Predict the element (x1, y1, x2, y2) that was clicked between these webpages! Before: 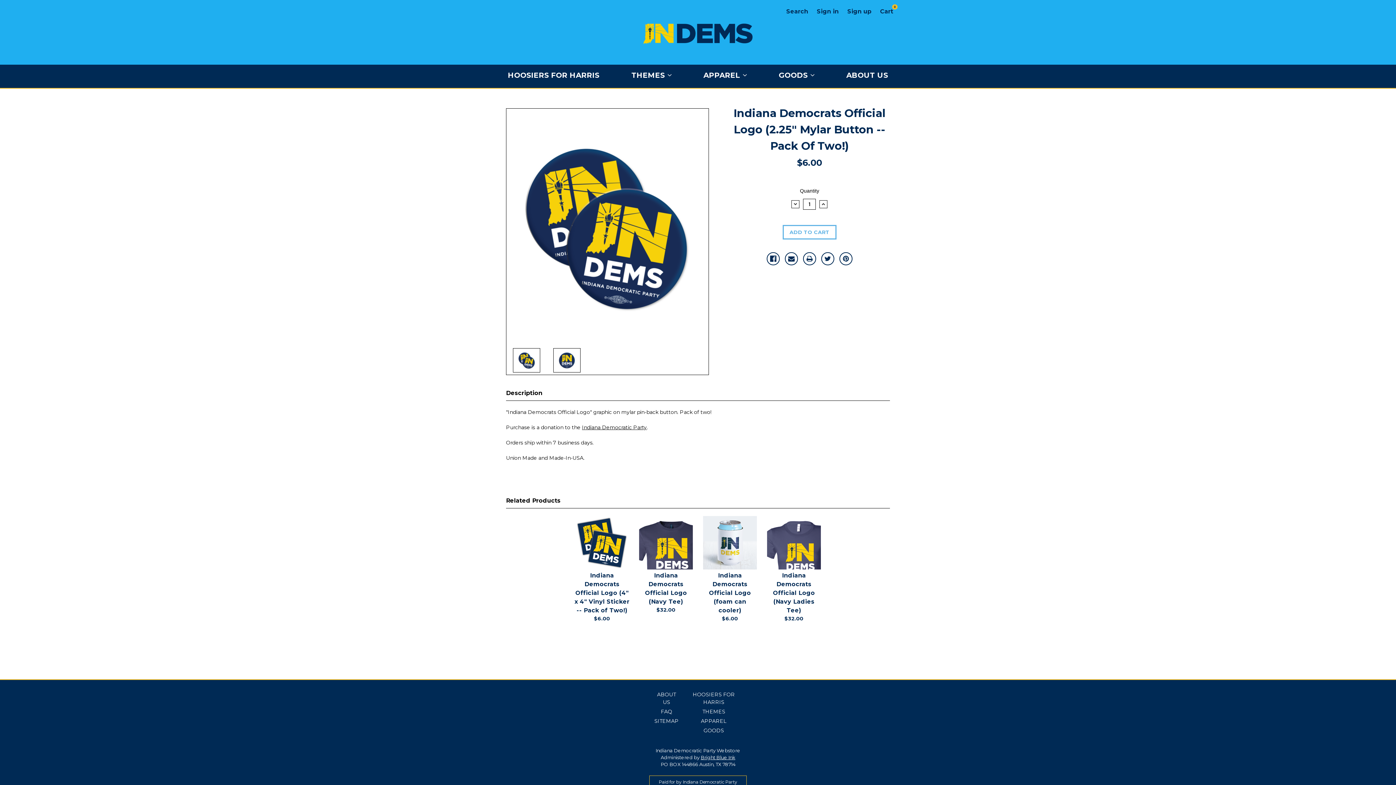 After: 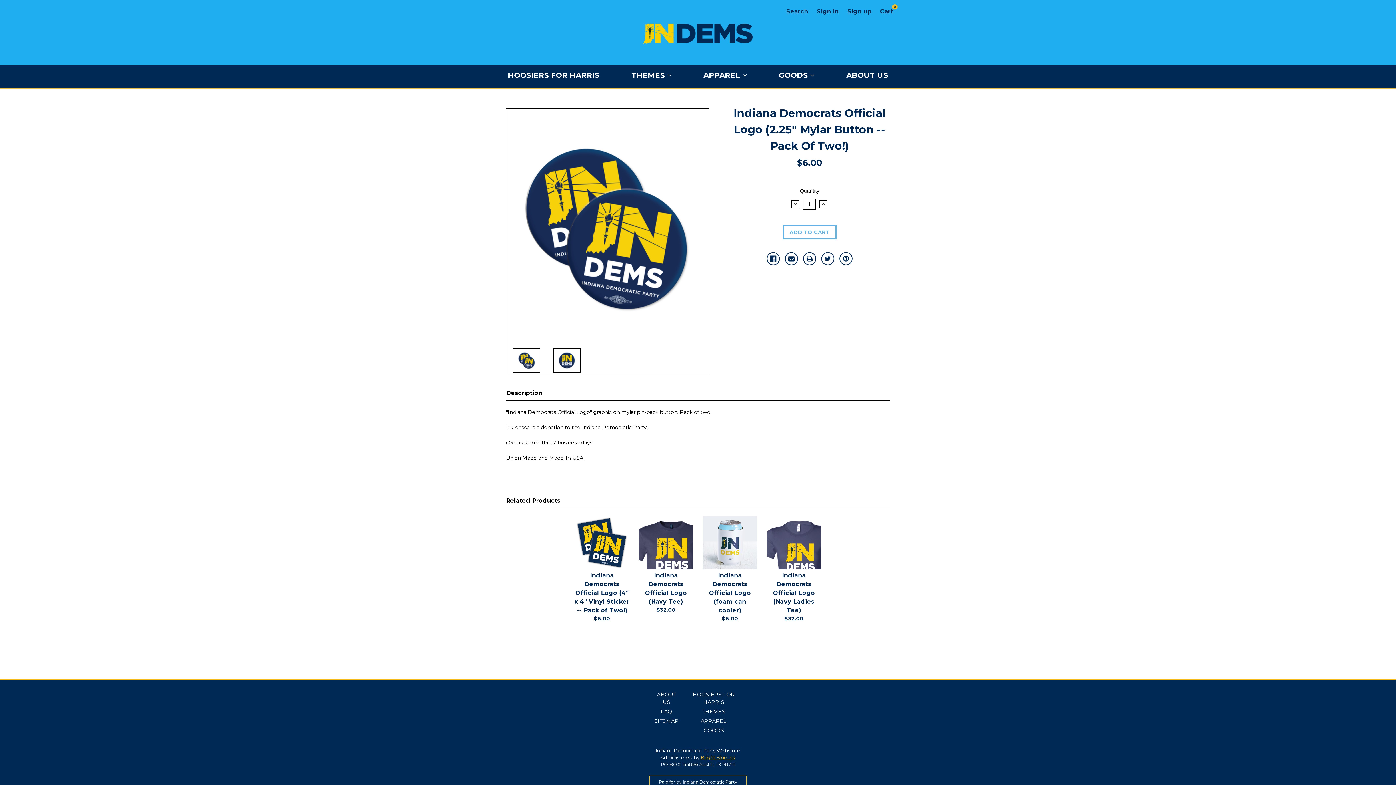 Action: bbox: (700, 755, 735, 760) label: Bright Blue Ink